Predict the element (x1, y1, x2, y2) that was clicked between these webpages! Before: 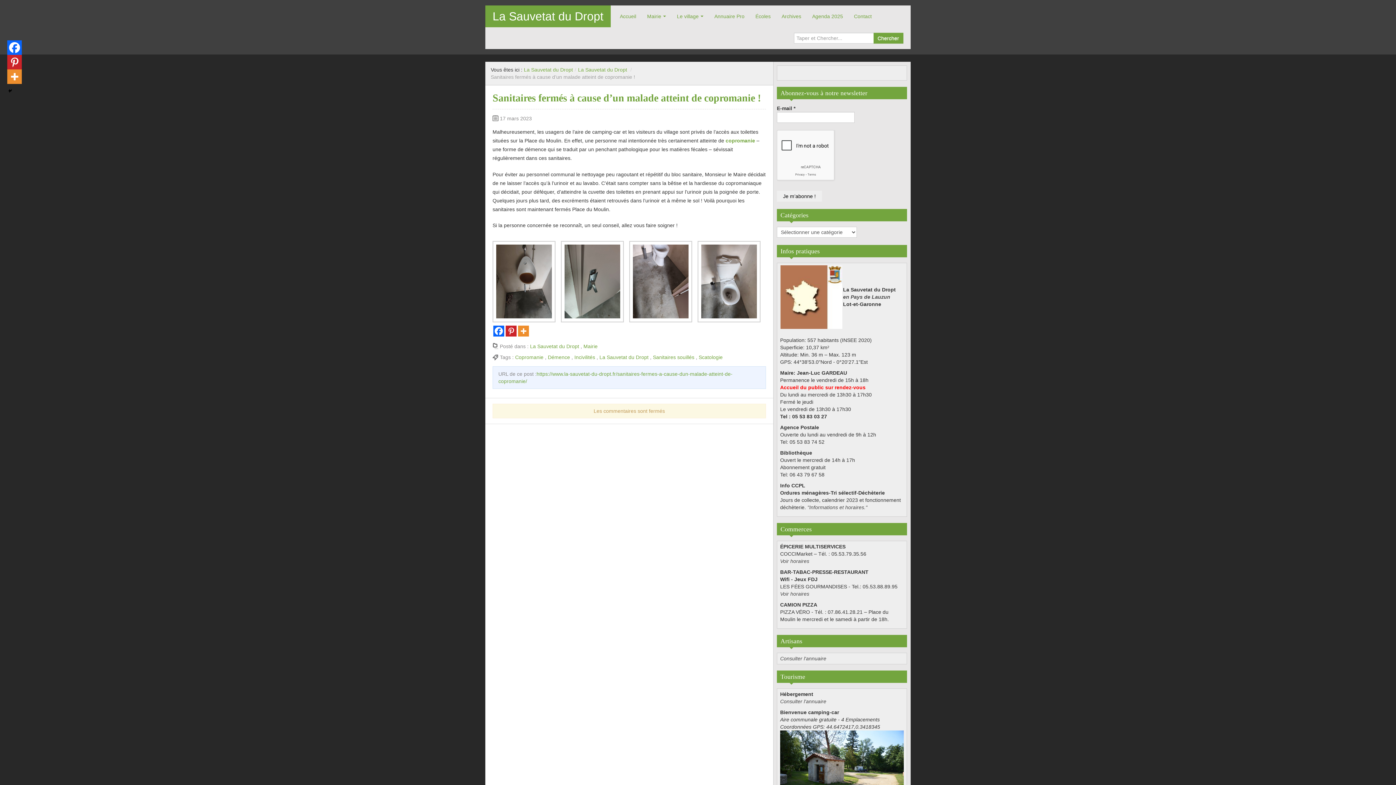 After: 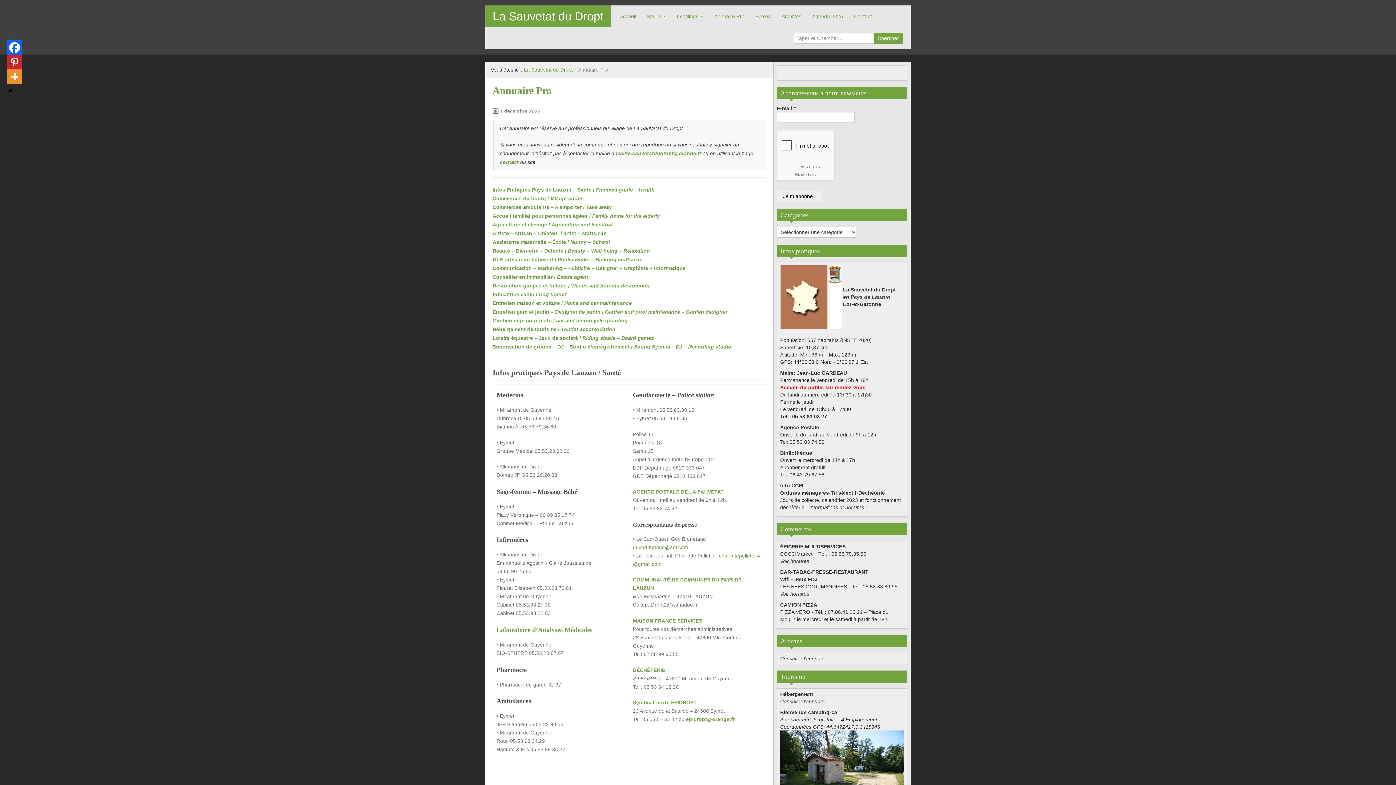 Action: bbox: (780, 656, 826, 661) label: Consulter l'annuaire